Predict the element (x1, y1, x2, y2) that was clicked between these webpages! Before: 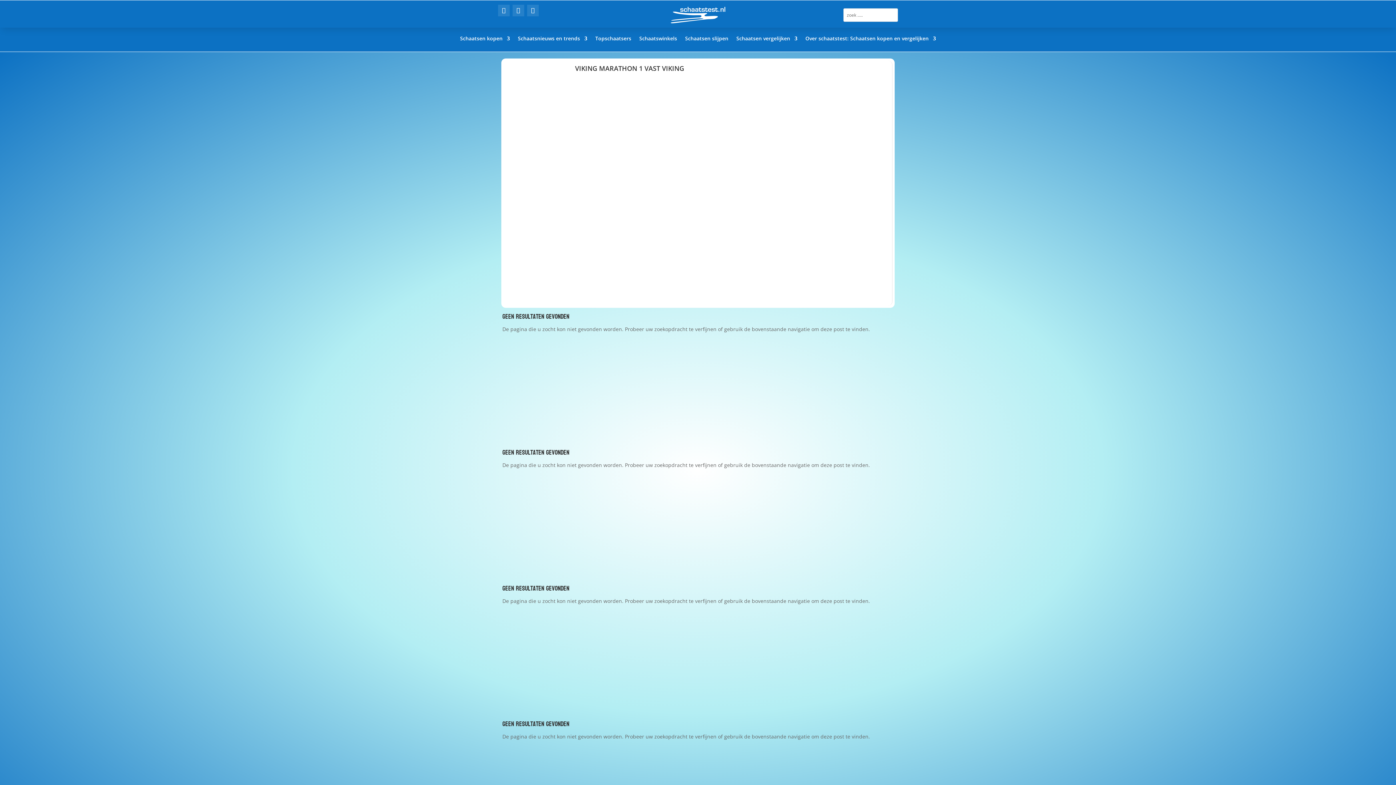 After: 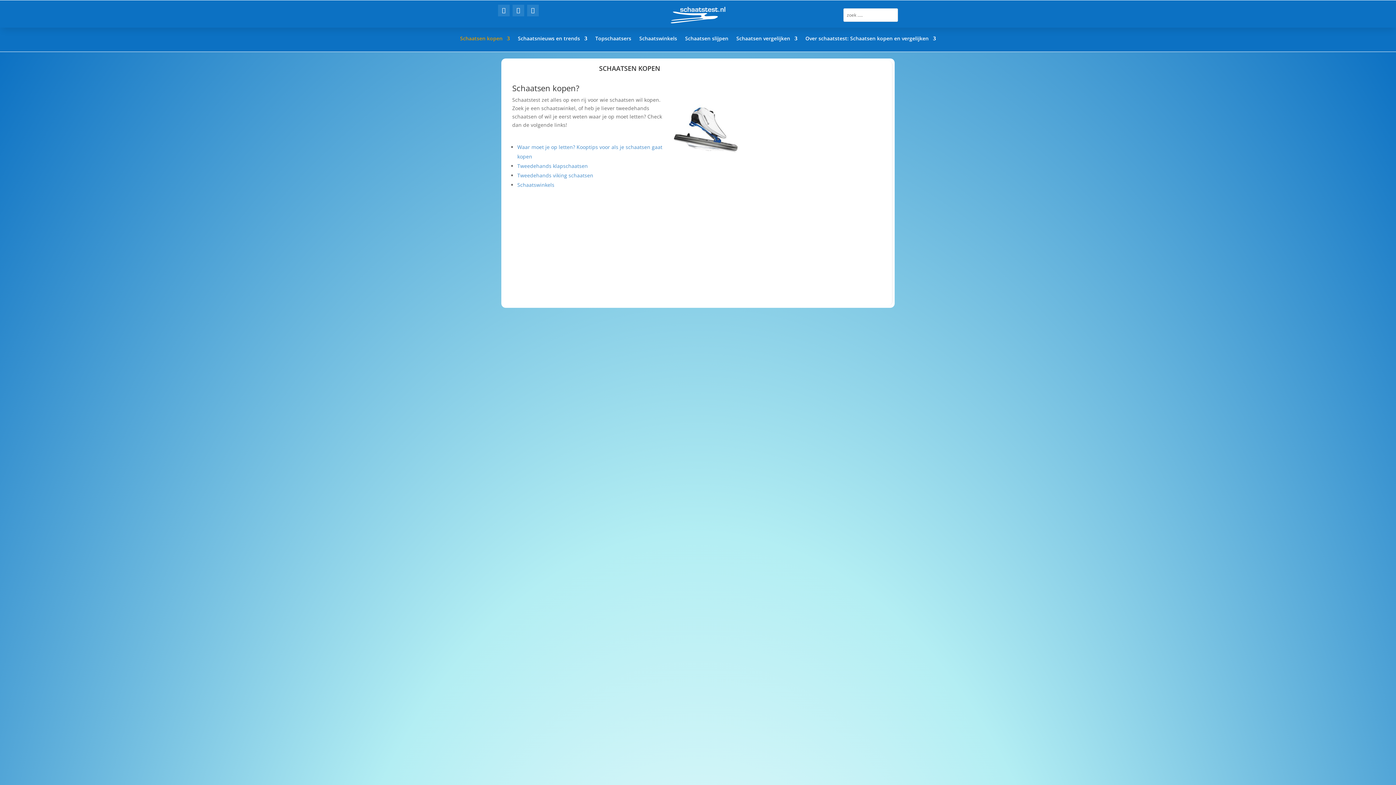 Action: bbox: (460, 36, 510, 51) label: Schaatsen kopen